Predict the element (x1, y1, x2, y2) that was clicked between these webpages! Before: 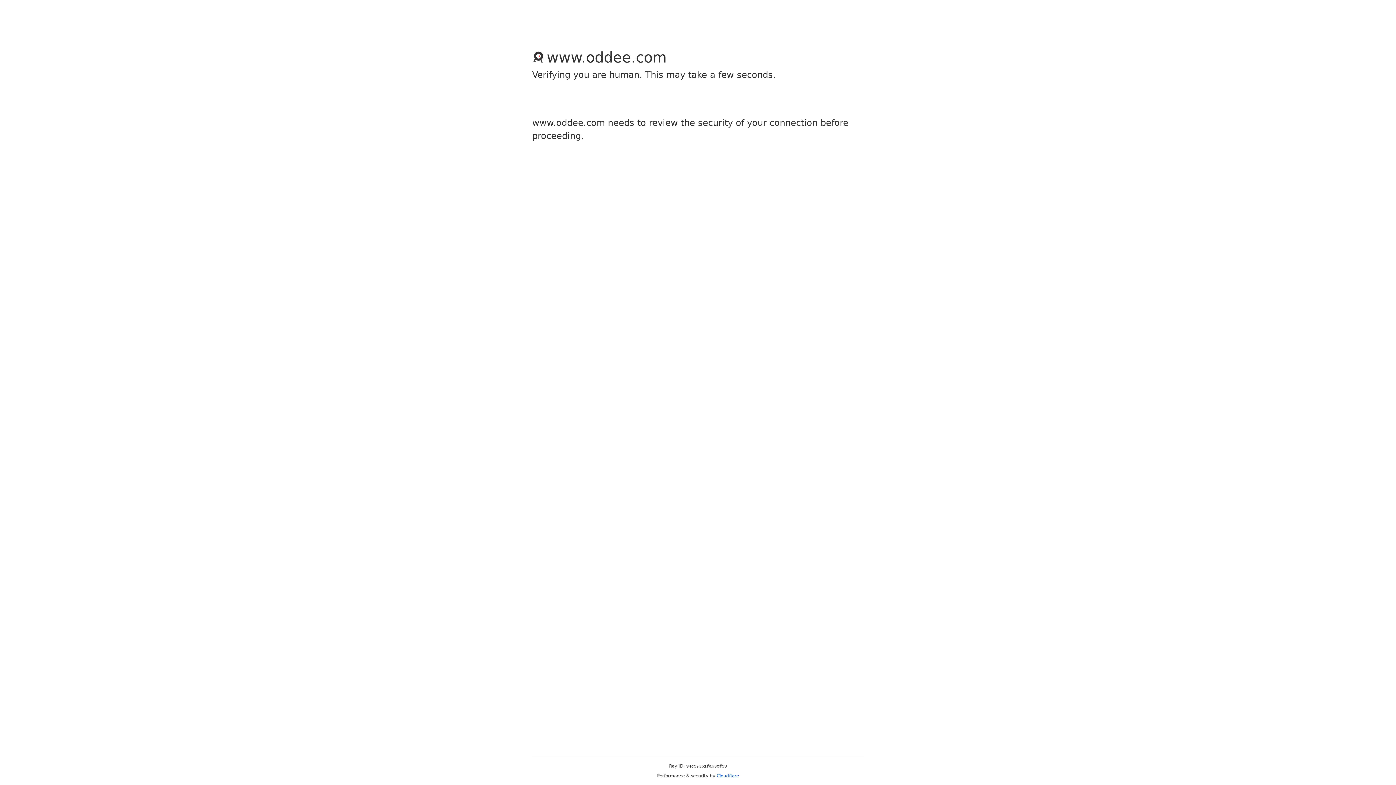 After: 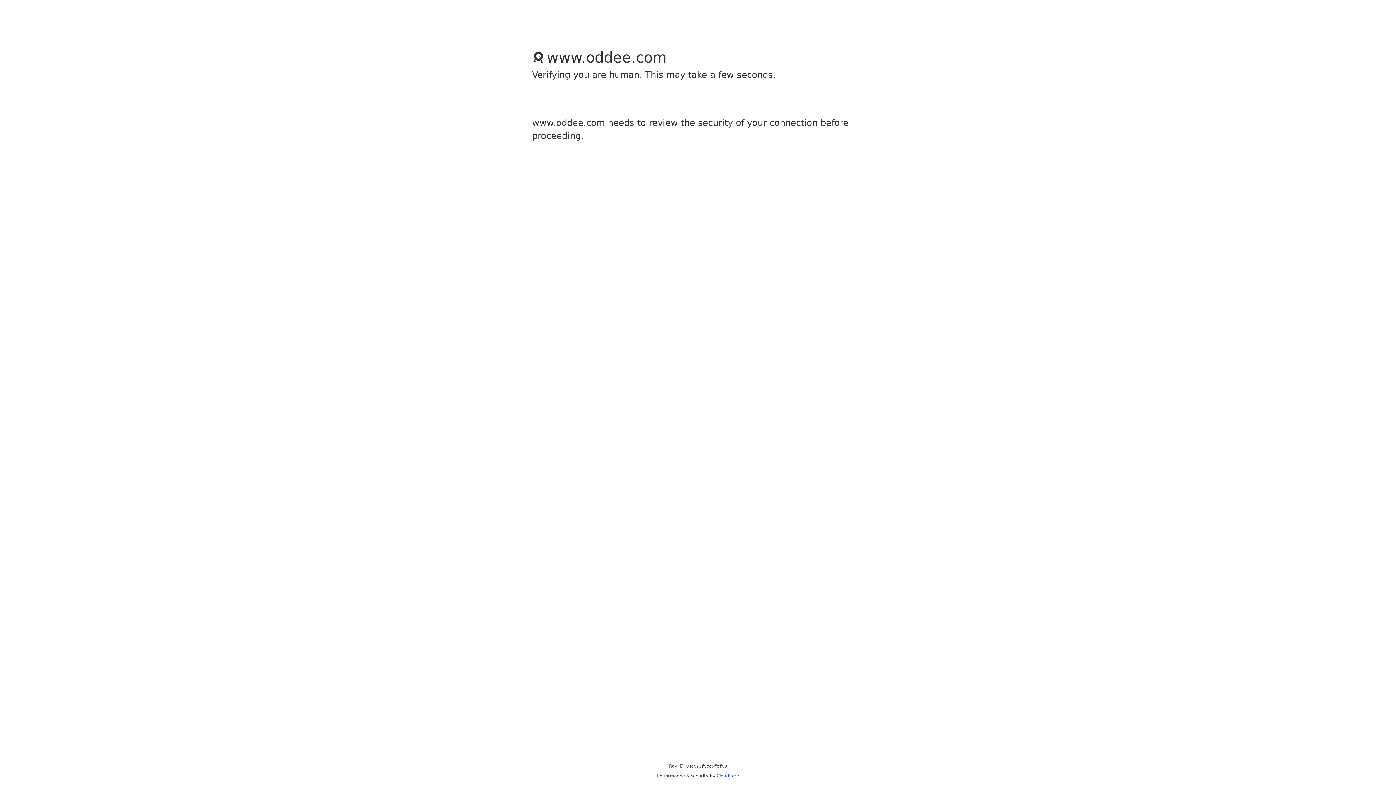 Action: bbox: (716, 773, 739, 778) label: Cloudflare